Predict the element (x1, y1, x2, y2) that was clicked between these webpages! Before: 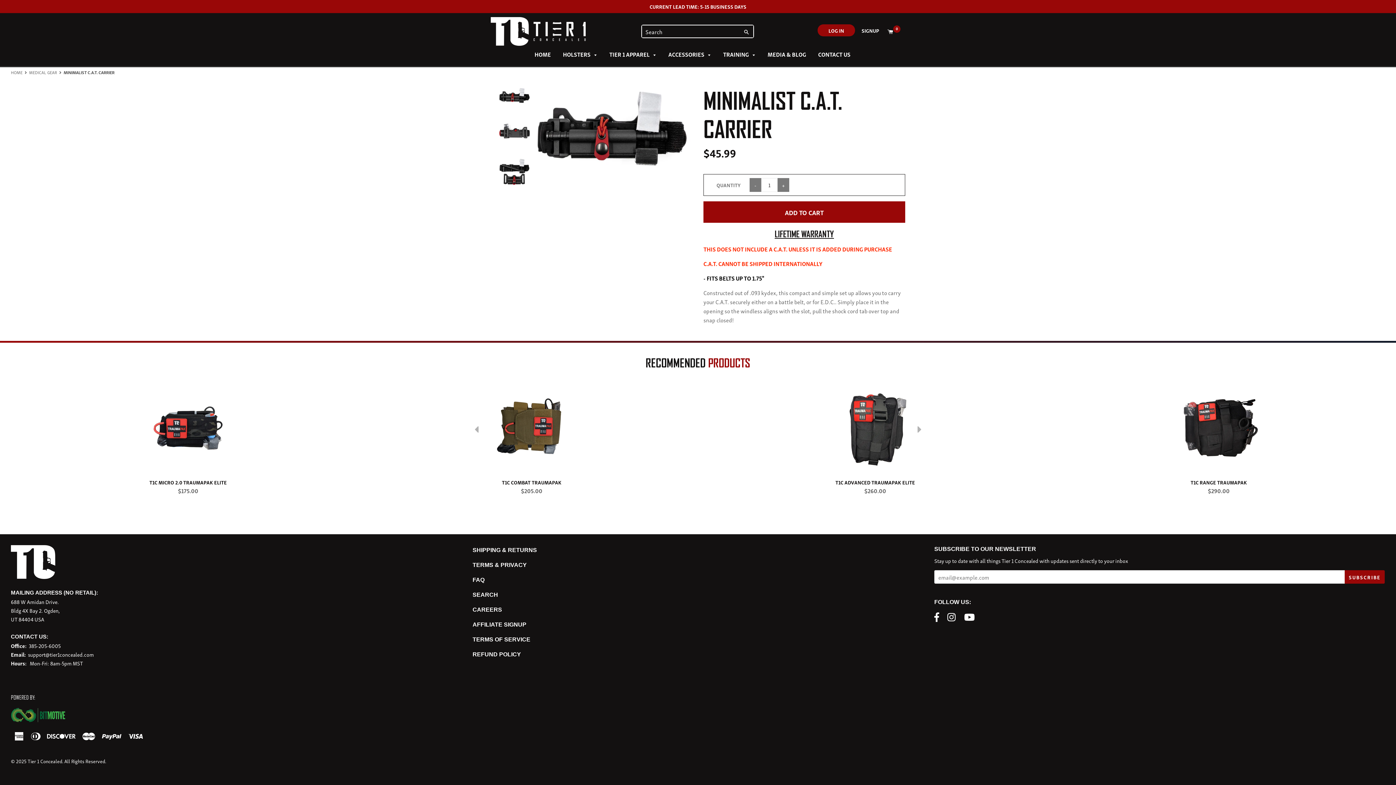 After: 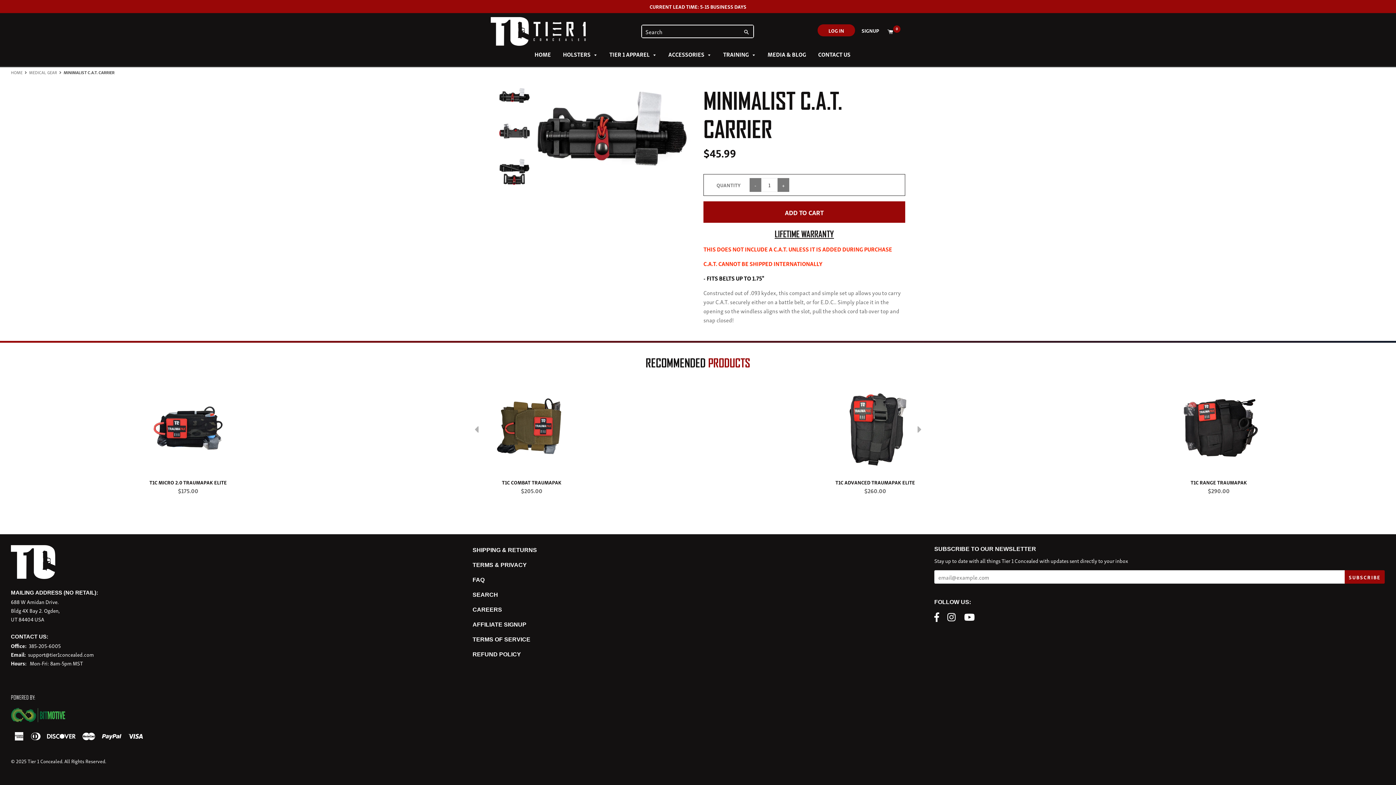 Action: bbox: (498, 87, 530, 111)